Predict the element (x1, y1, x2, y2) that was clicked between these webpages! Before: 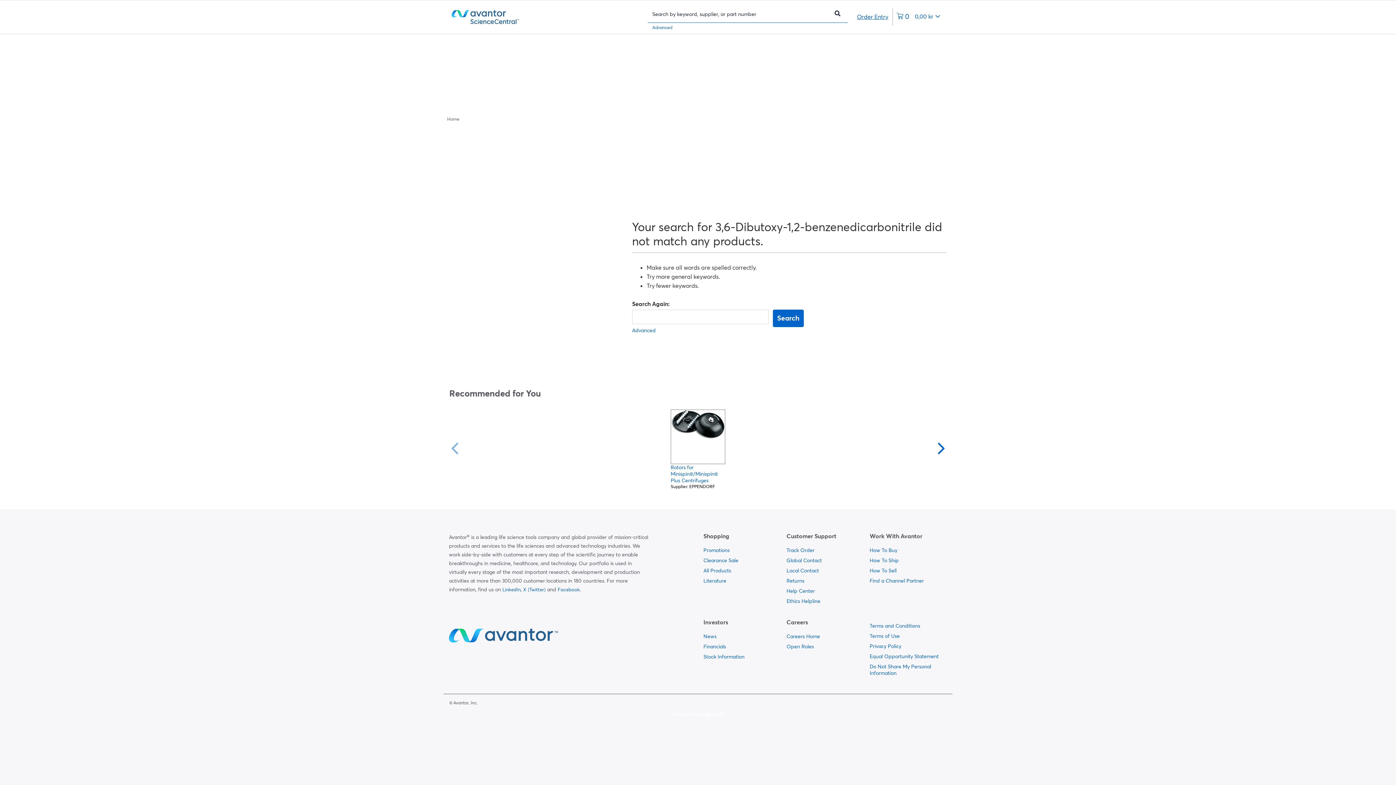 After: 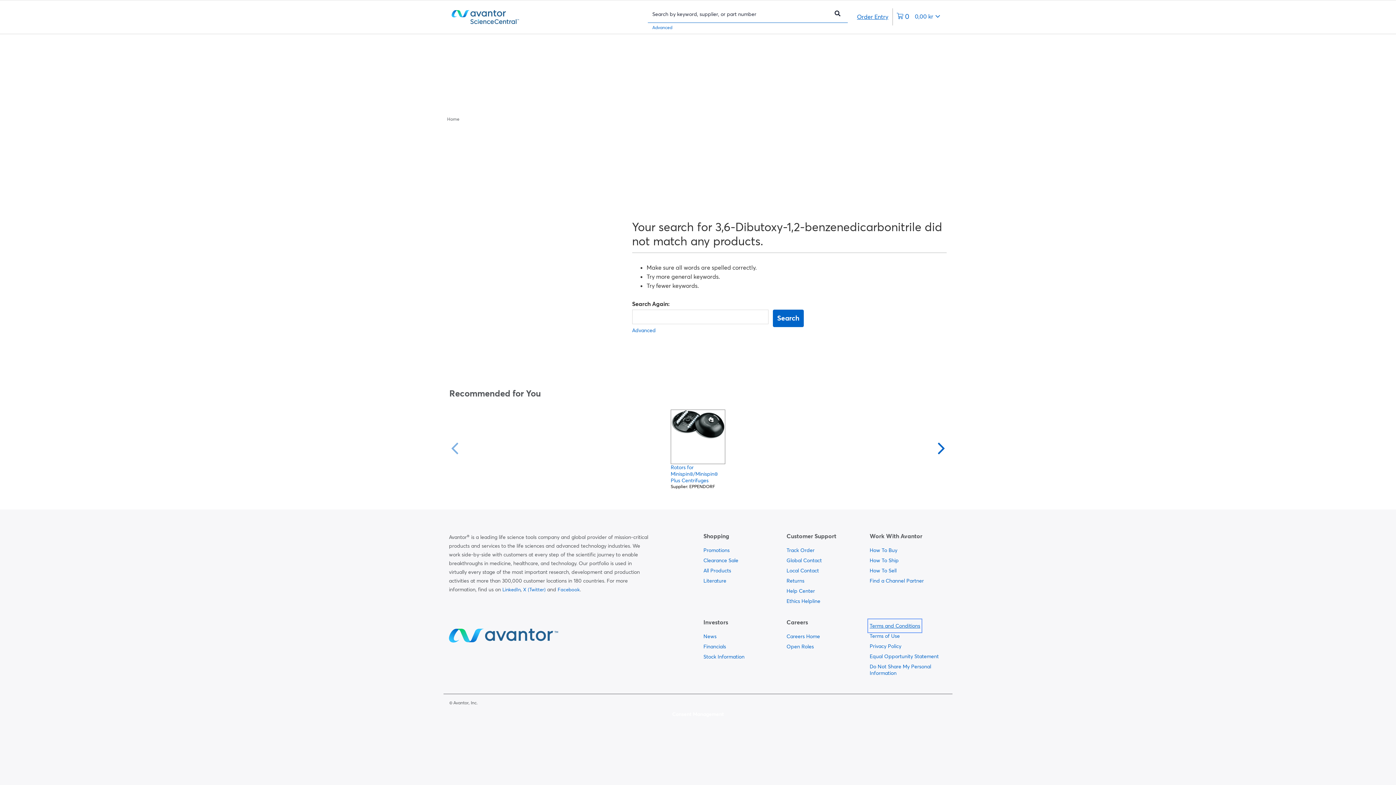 Action: label:   bbox: (869, 621, 920, 631)